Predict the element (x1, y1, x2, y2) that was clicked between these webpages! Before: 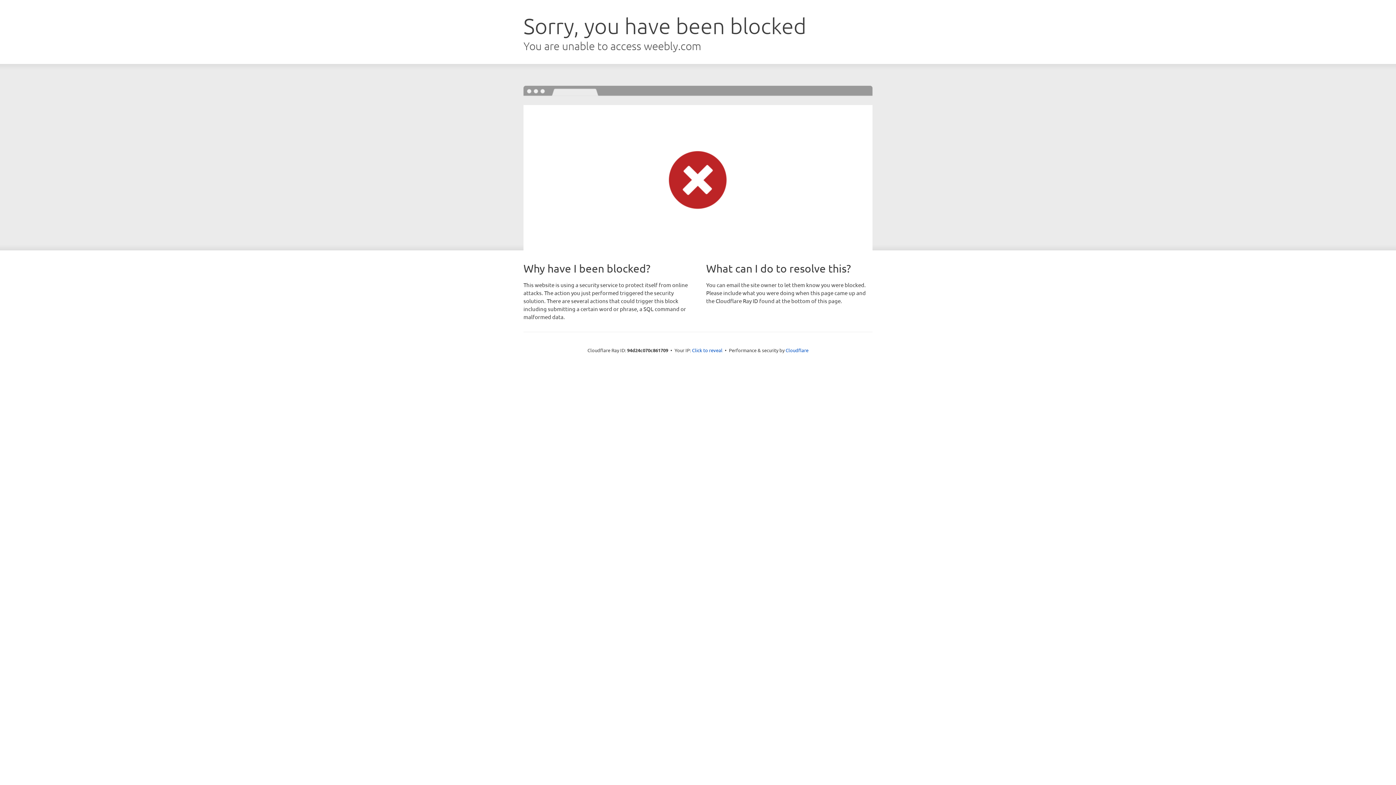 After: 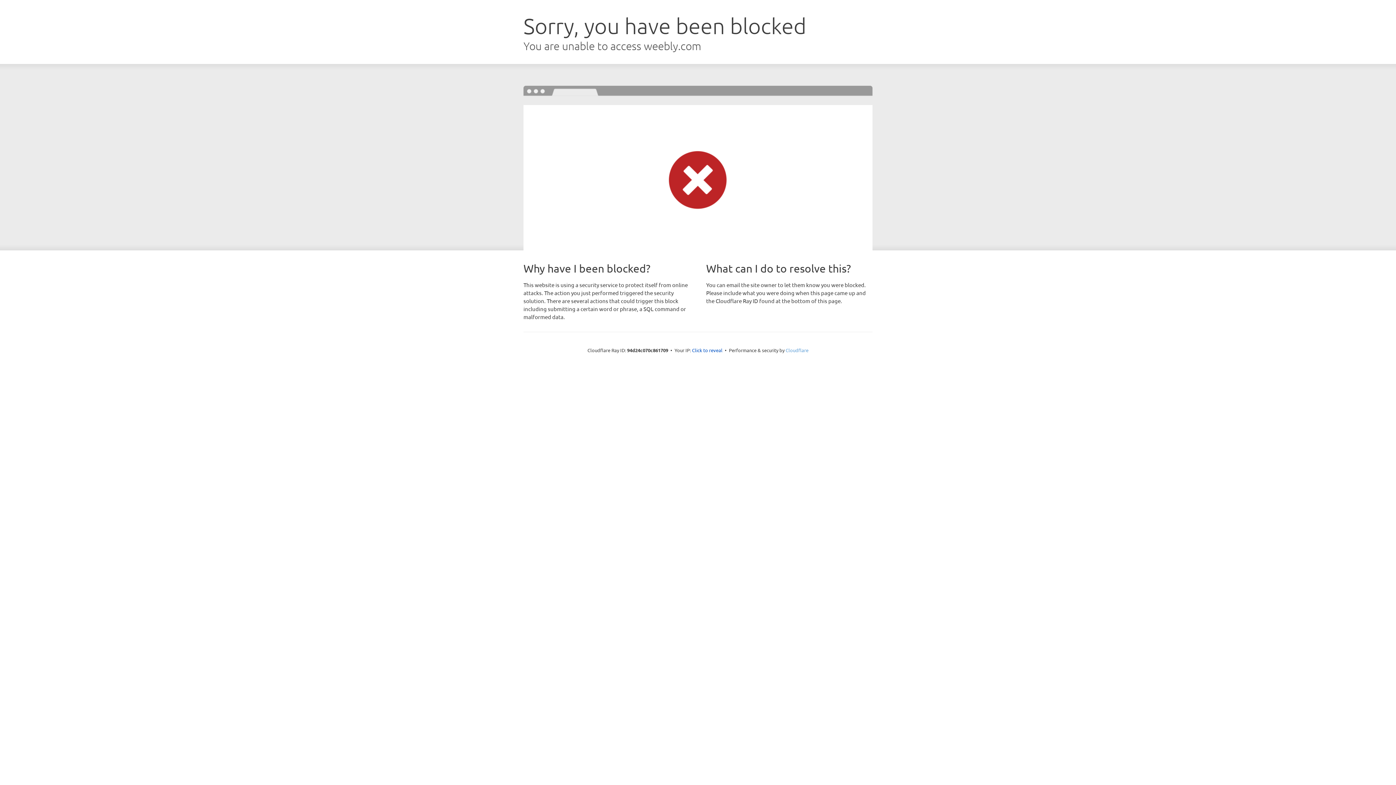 Action: bbox: (785, 347, 808, 353) label: Cloudflare